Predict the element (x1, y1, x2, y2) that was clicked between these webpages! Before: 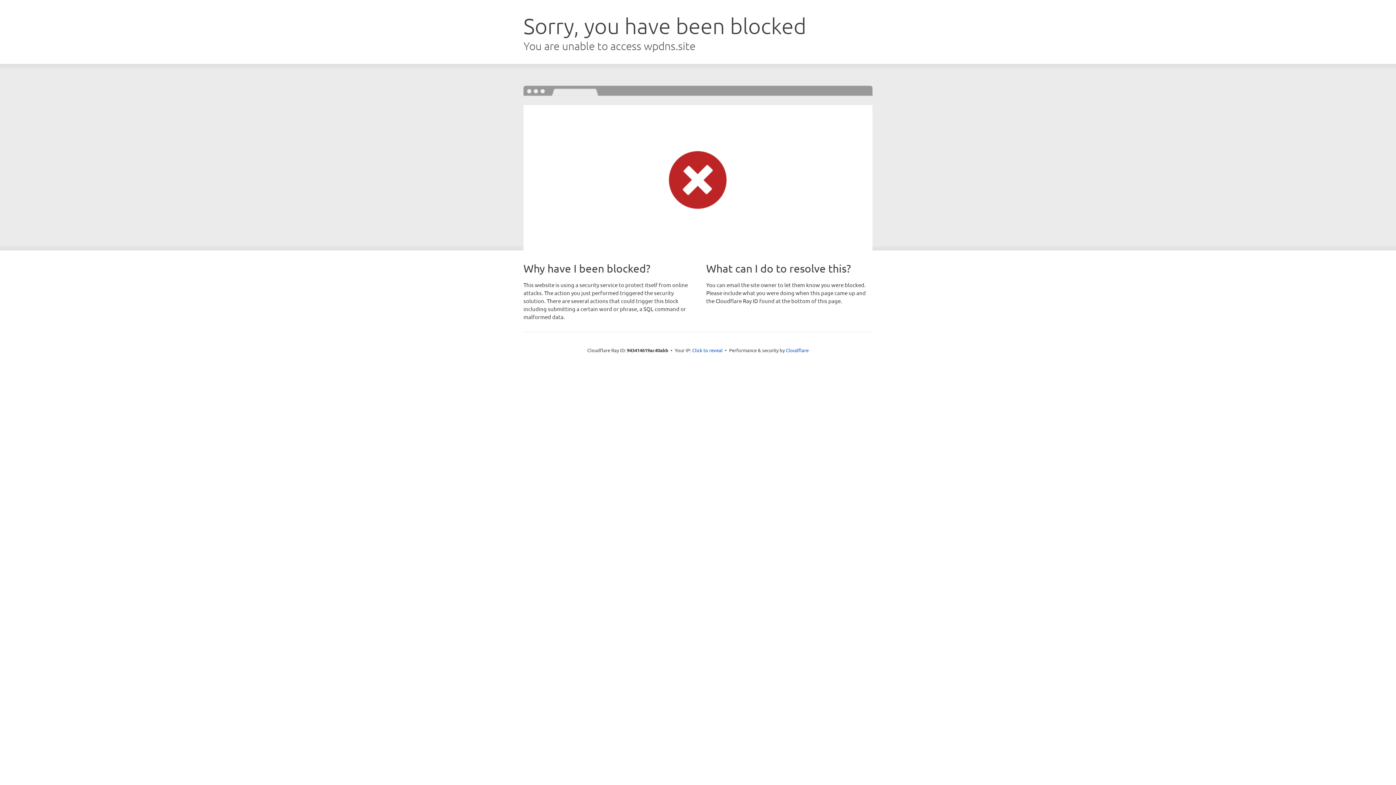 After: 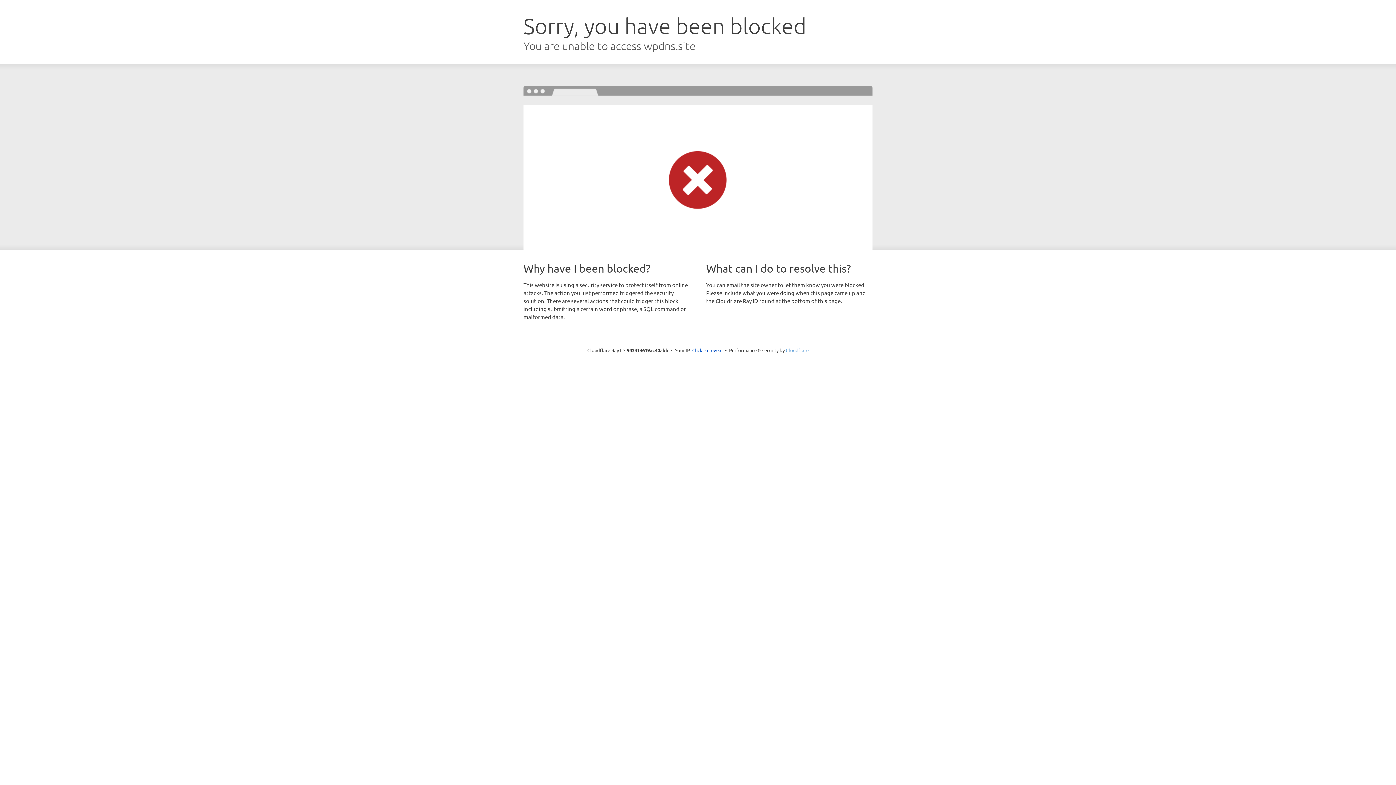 Action: label: Cloudflare bbox: (786, 347, 808, 353)